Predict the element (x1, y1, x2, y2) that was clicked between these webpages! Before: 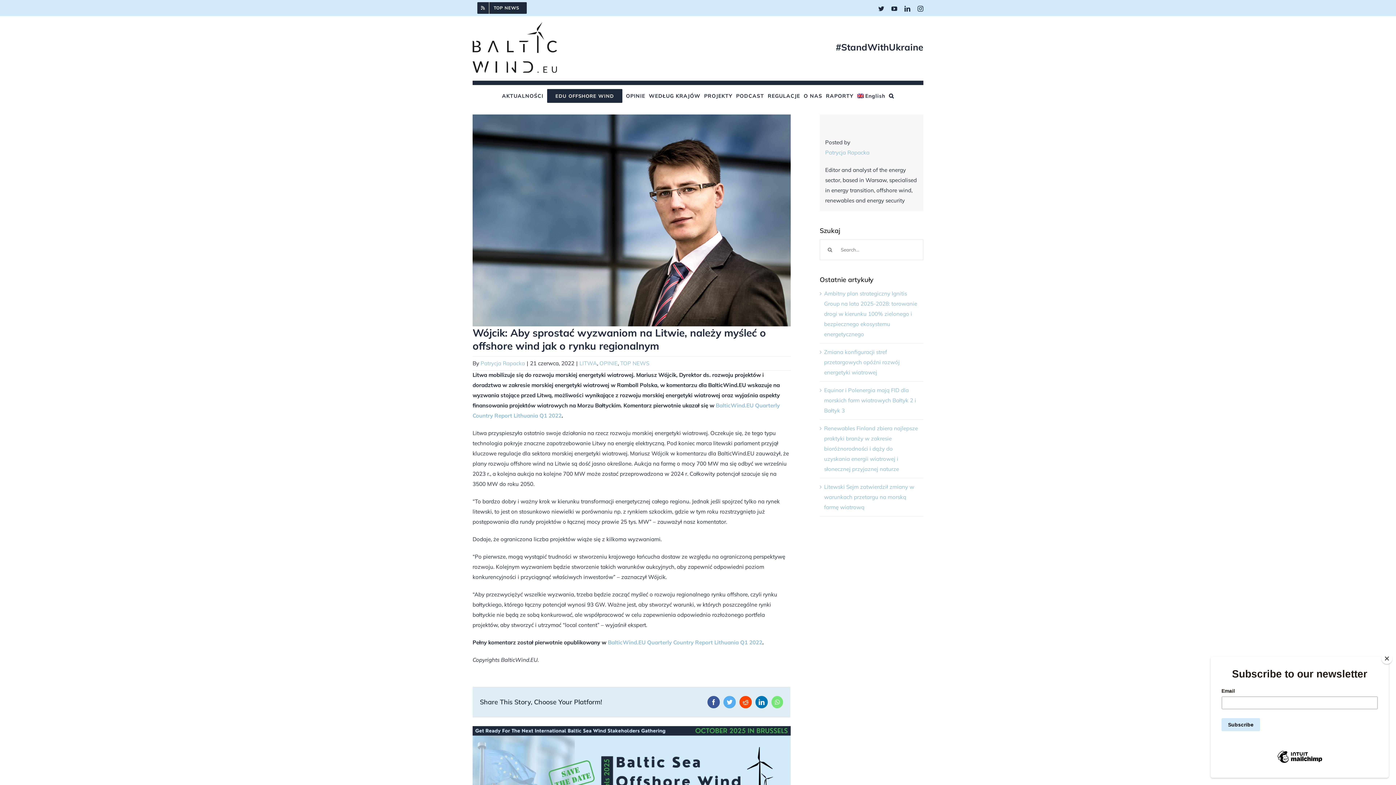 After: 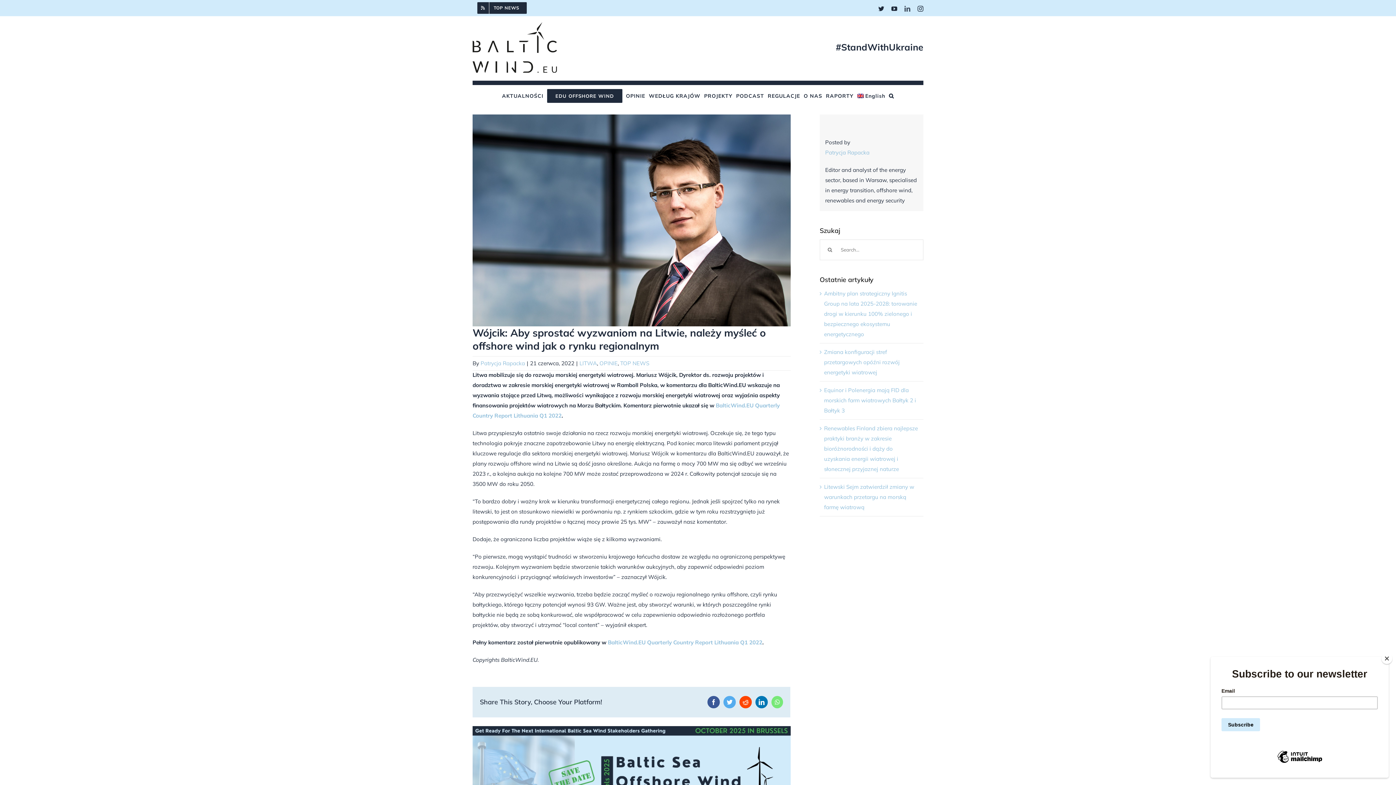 Action: label: LinkedIn bbox: (904, 5, 910, 11)